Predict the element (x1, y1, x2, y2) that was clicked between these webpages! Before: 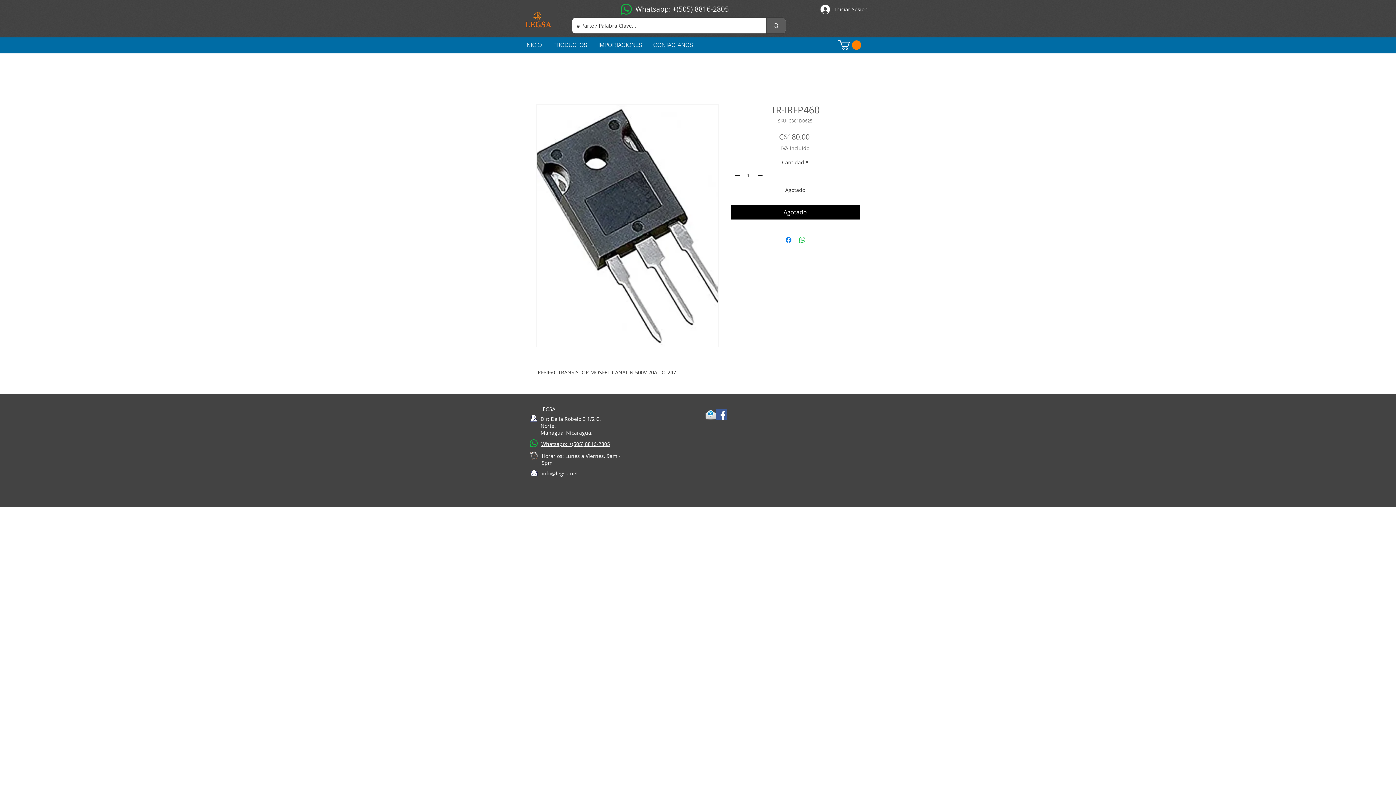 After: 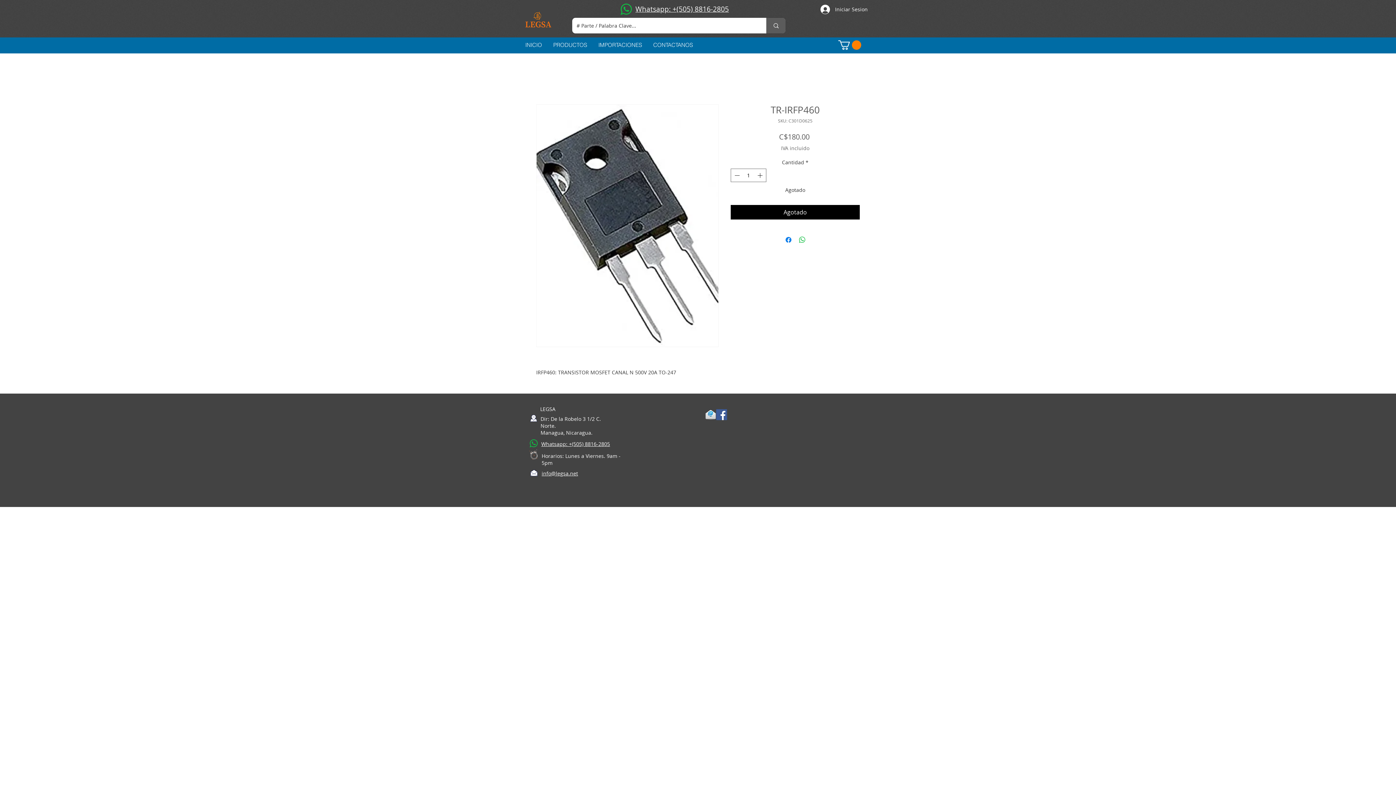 Action: bbox: (716, 409, 727, 420) label: Facebook Social Icon